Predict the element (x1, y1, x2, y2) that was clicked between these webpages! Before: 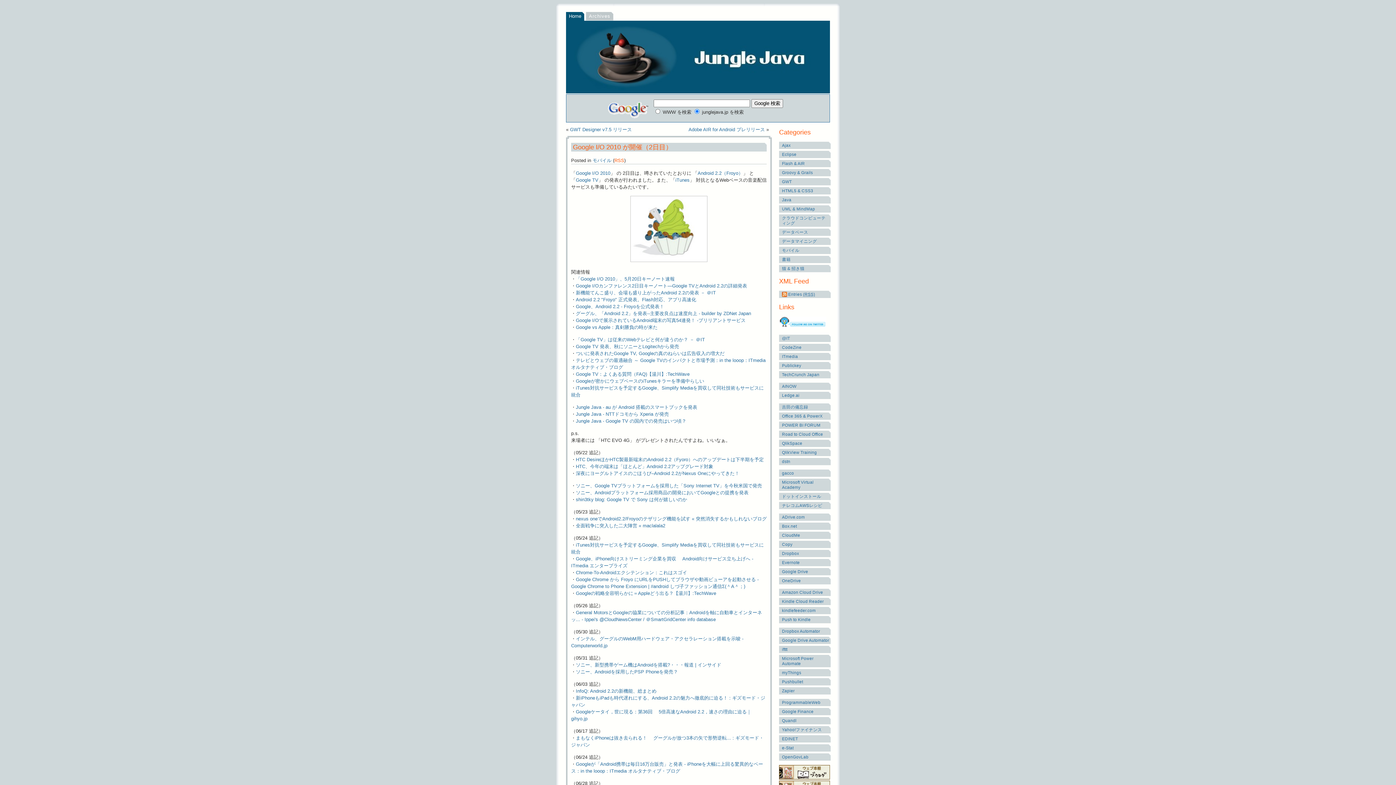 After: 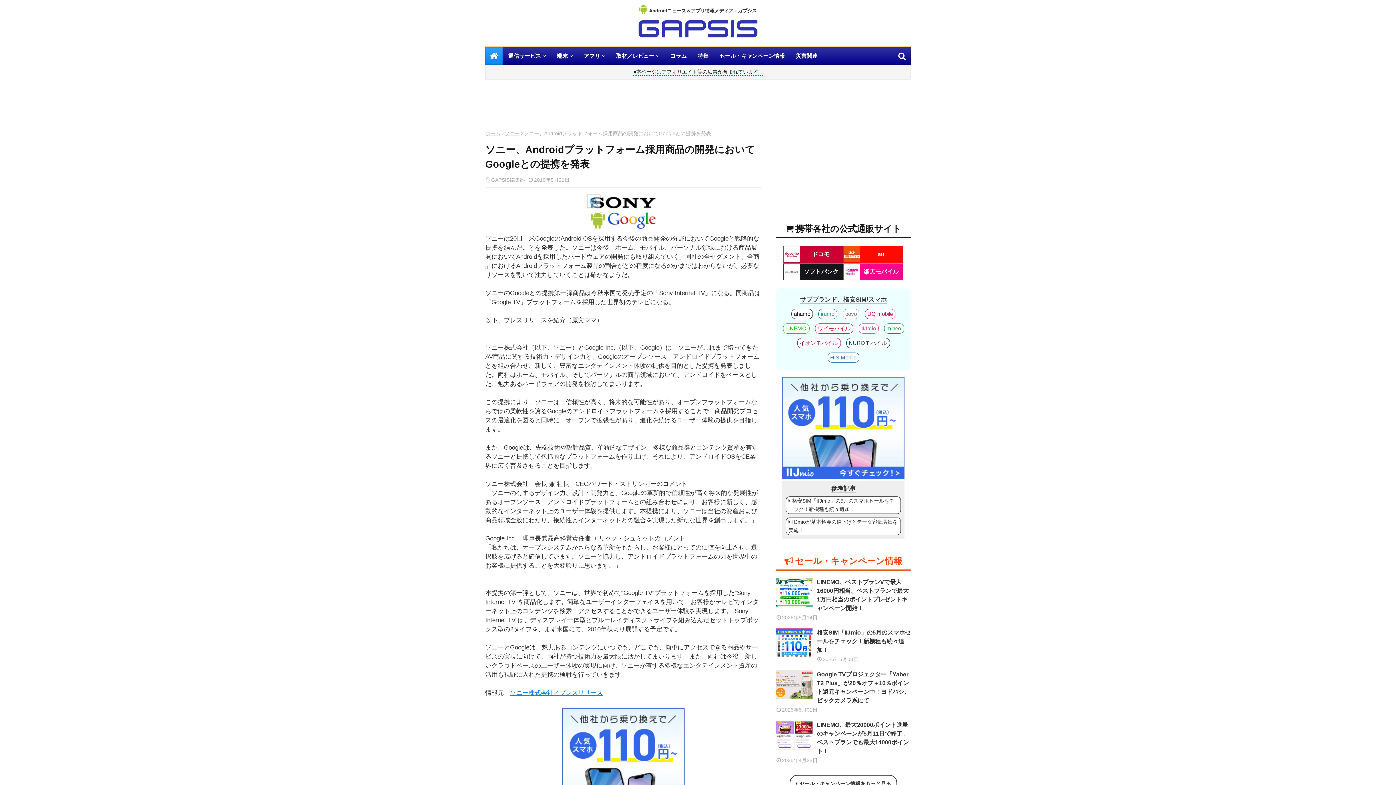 Action: label: ソニー、Androidプラットフォーム採用商品の開発においてGoogleとの提携を発表 bbox: (576, 490, 748, 495)